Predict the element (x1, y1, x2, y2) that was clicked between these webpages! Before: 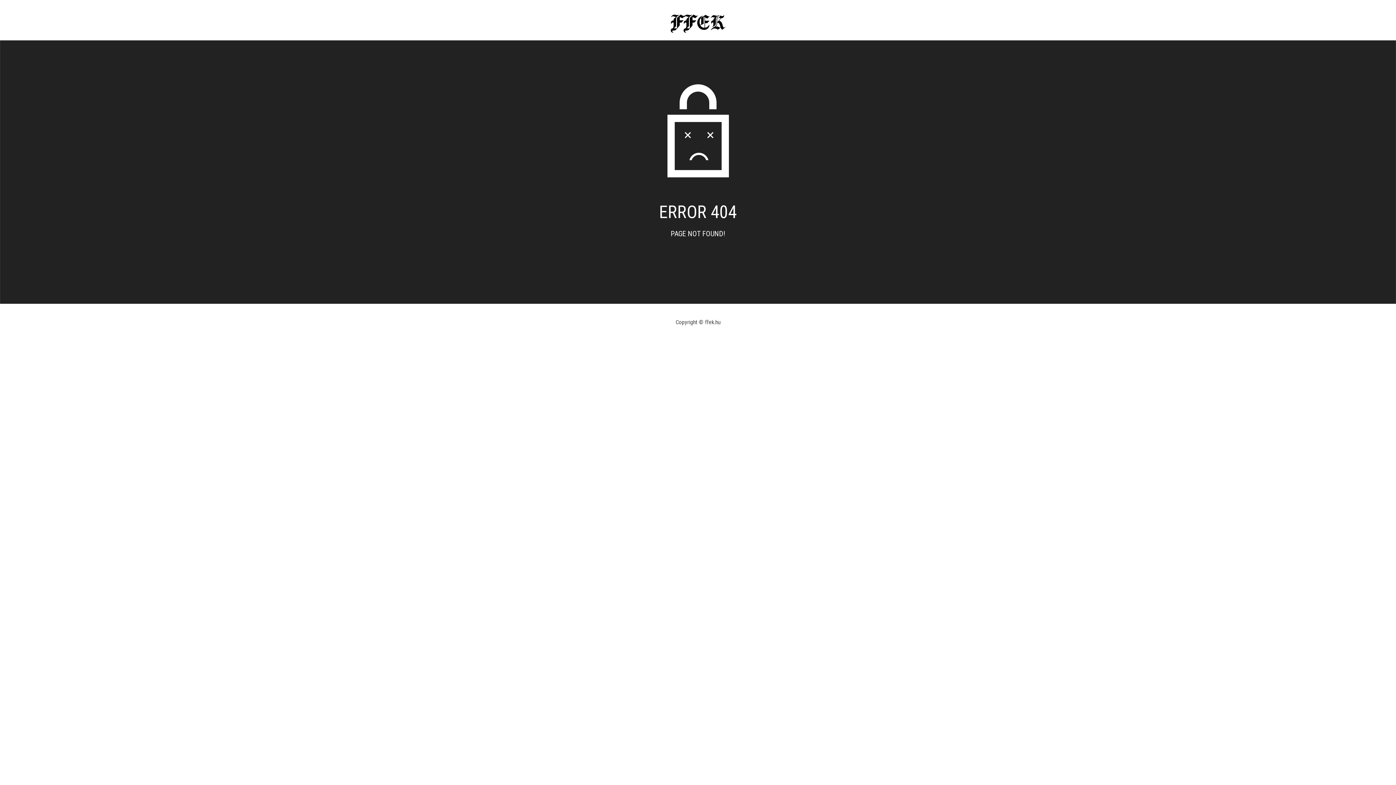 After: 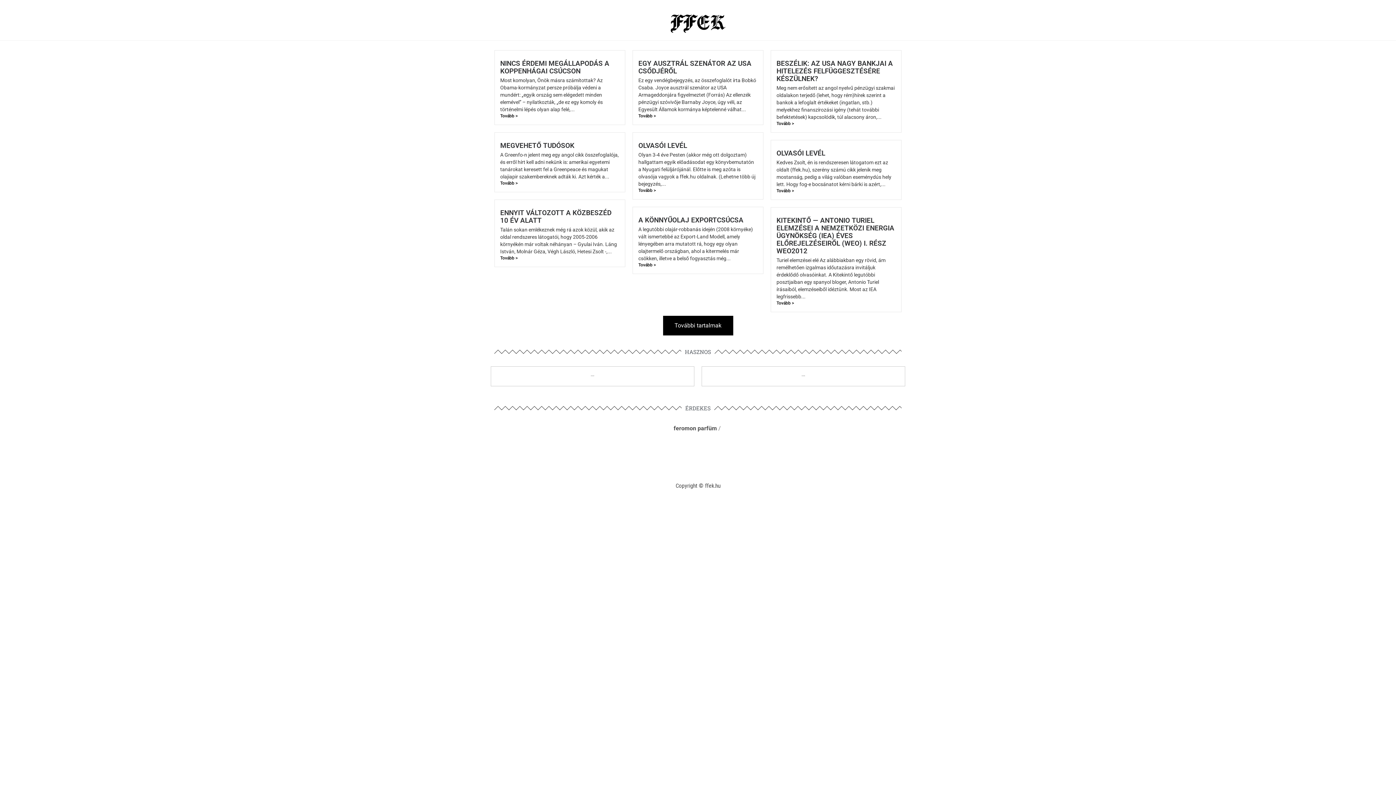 Action: bbox: (490, 7, 905, 40)